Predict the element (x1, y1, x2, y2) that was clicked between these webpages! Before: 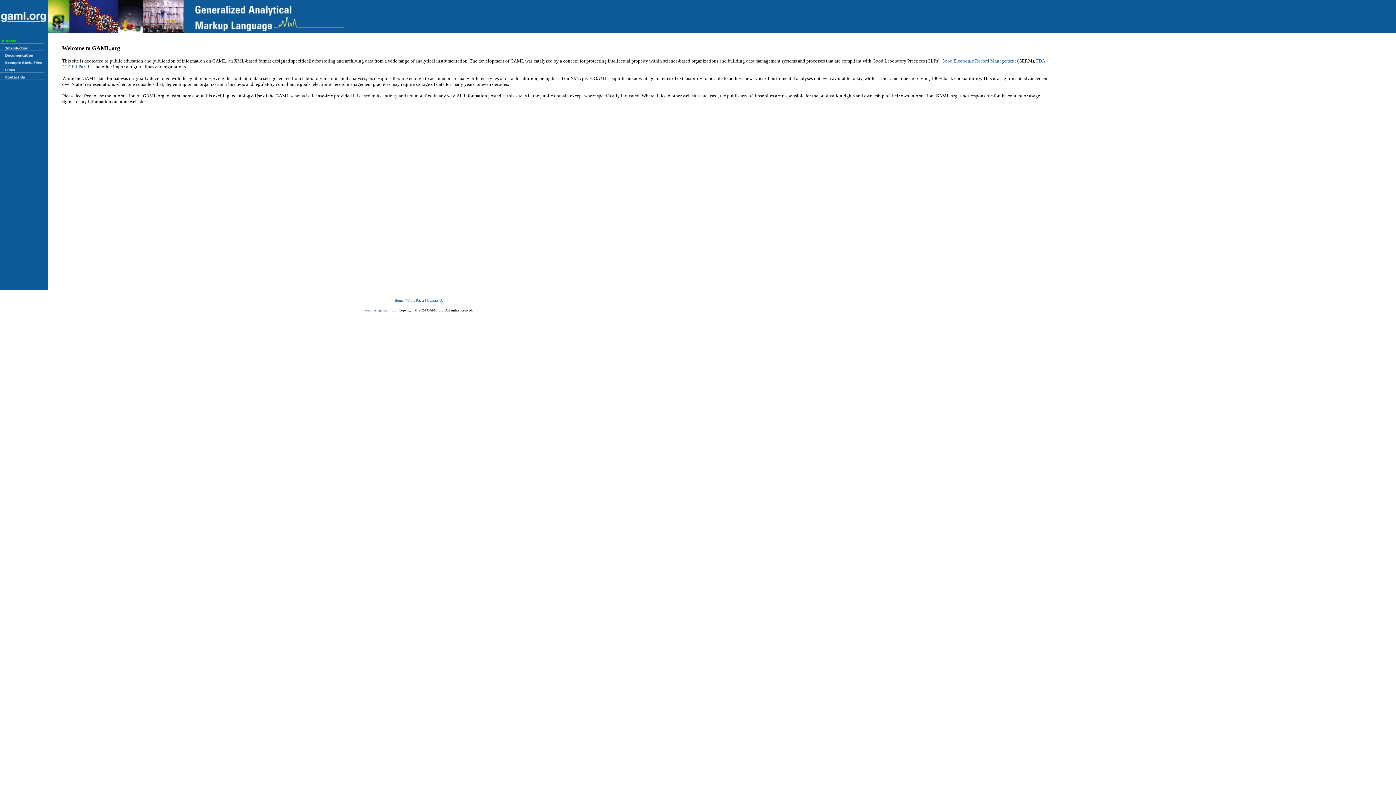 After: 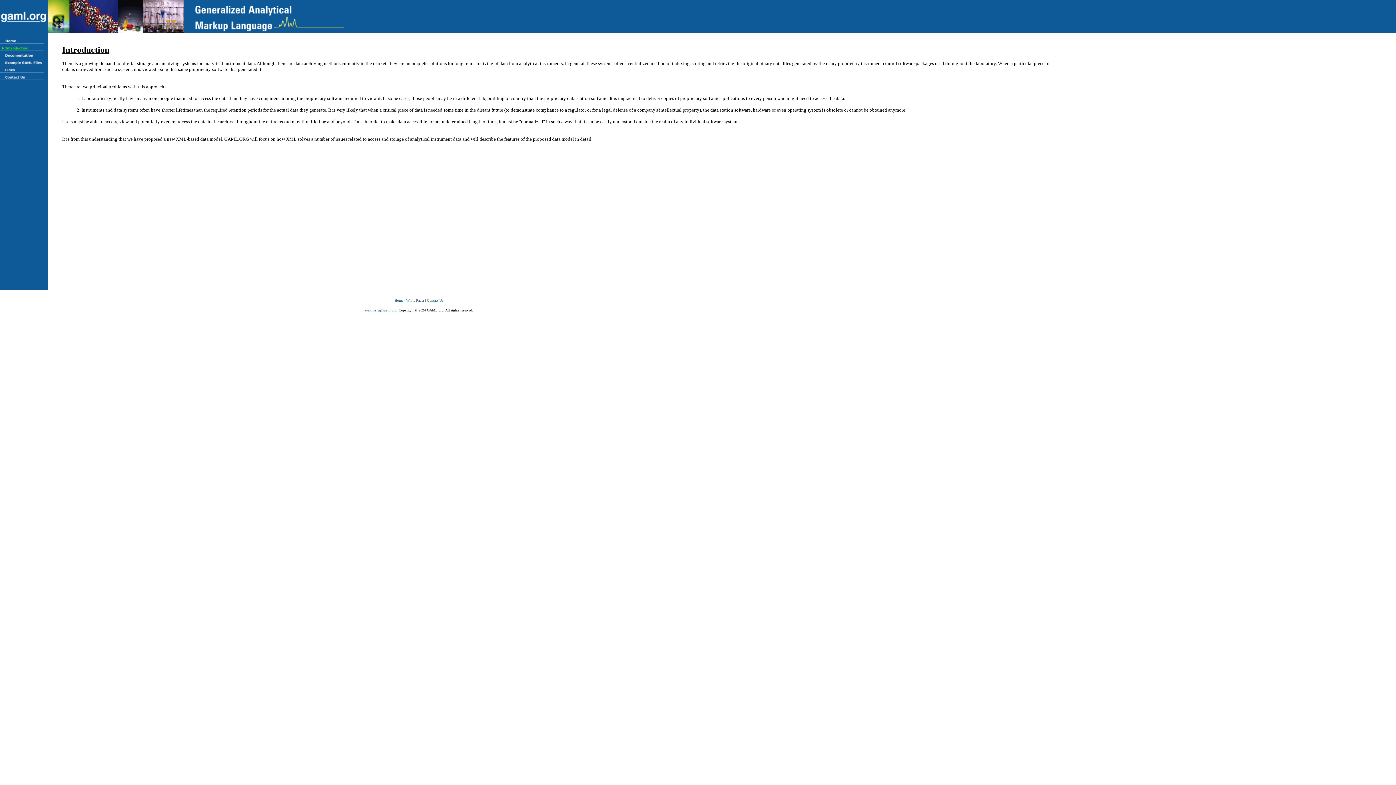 Action: bbox: (0, 45, 46, 52)